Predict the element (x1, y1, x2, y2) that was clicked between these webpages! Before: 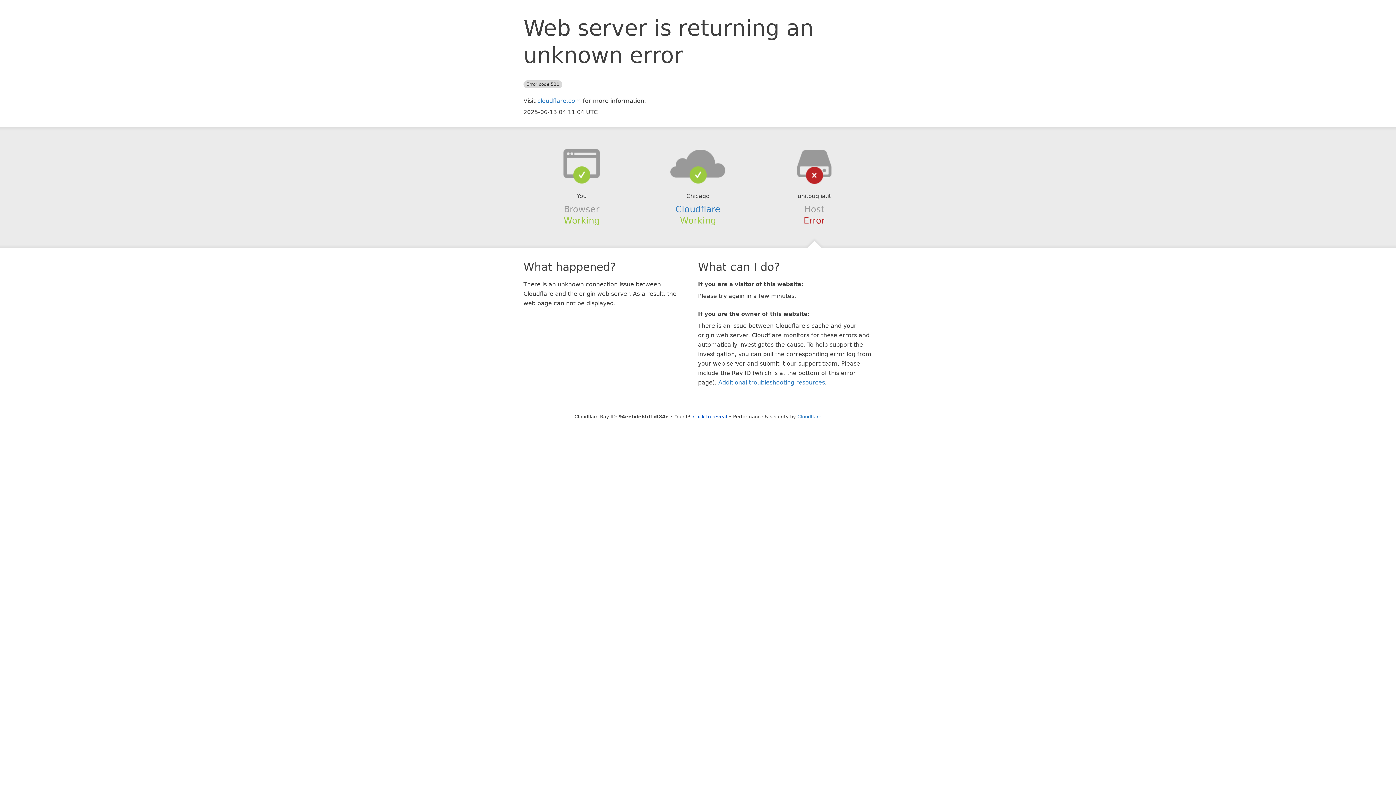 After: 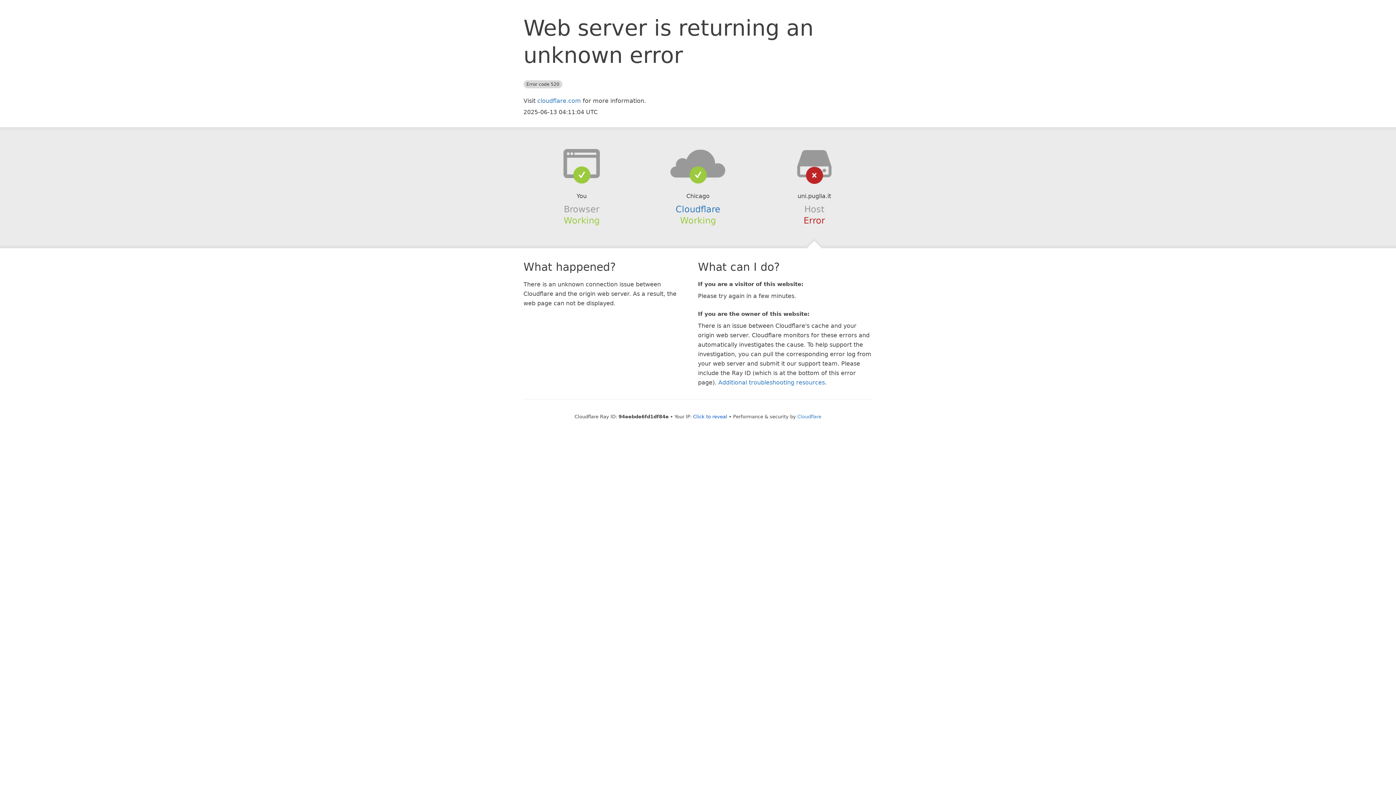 Action: bbox: (639, 148, 756, 178)